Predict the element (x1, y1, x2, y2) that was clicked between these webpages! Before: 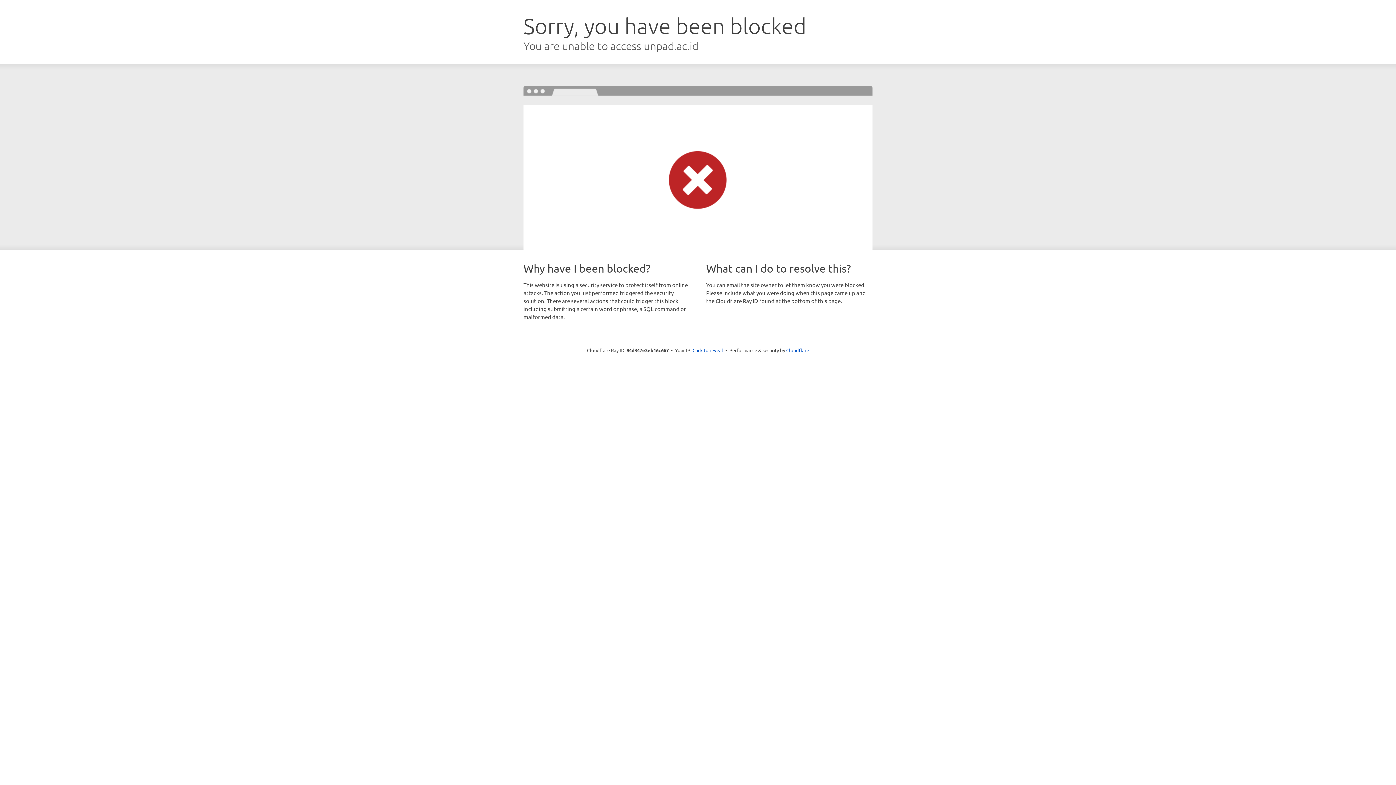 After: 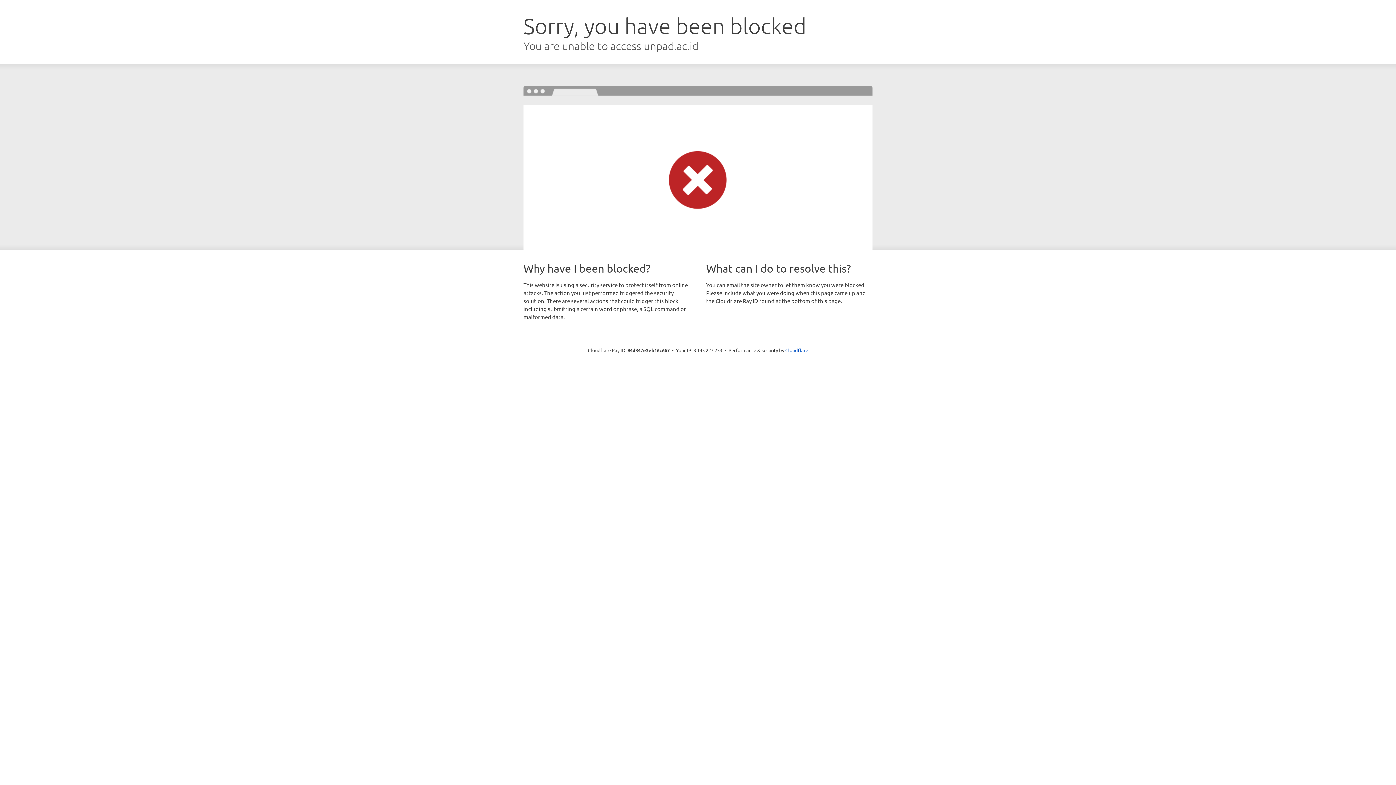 Action: label: Click to reveal bbox: (692, 346, 723, 353)